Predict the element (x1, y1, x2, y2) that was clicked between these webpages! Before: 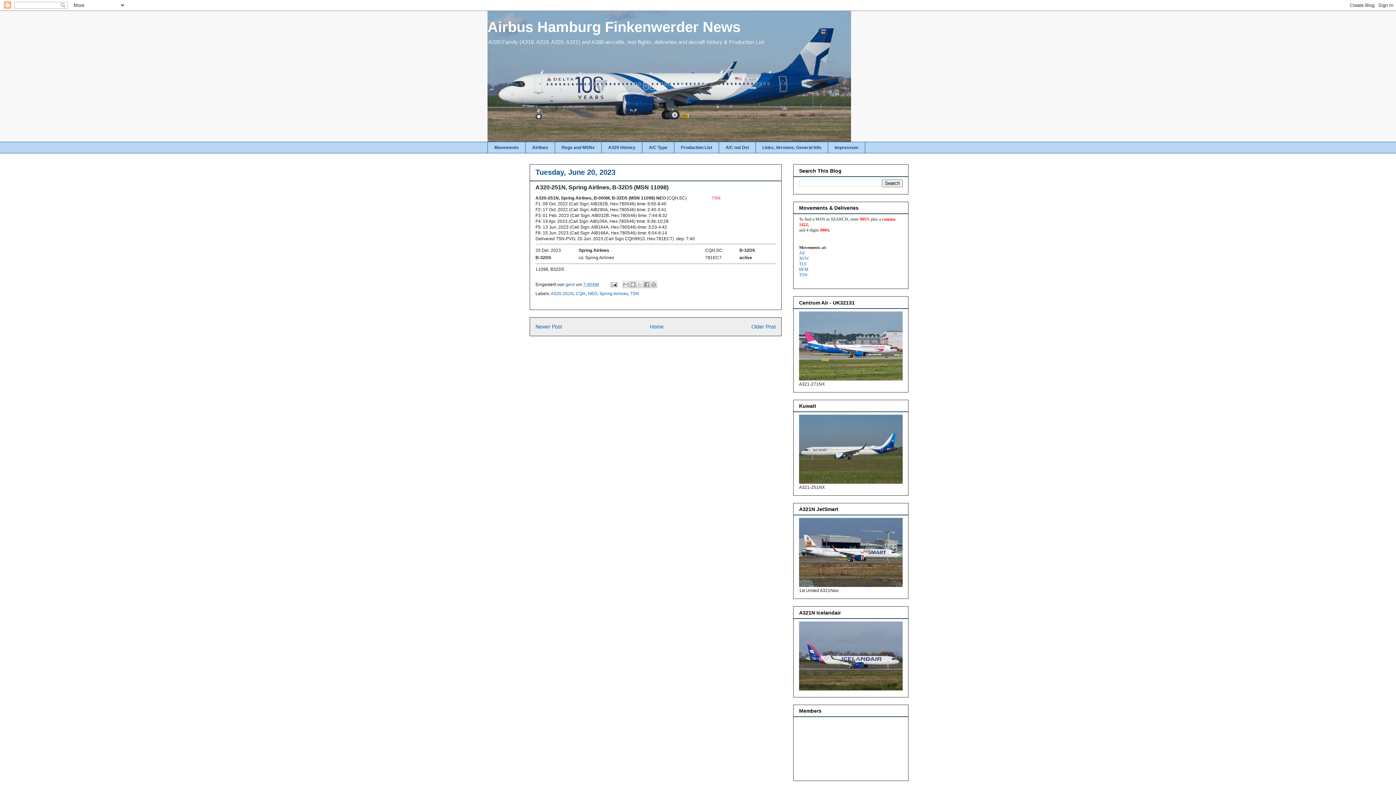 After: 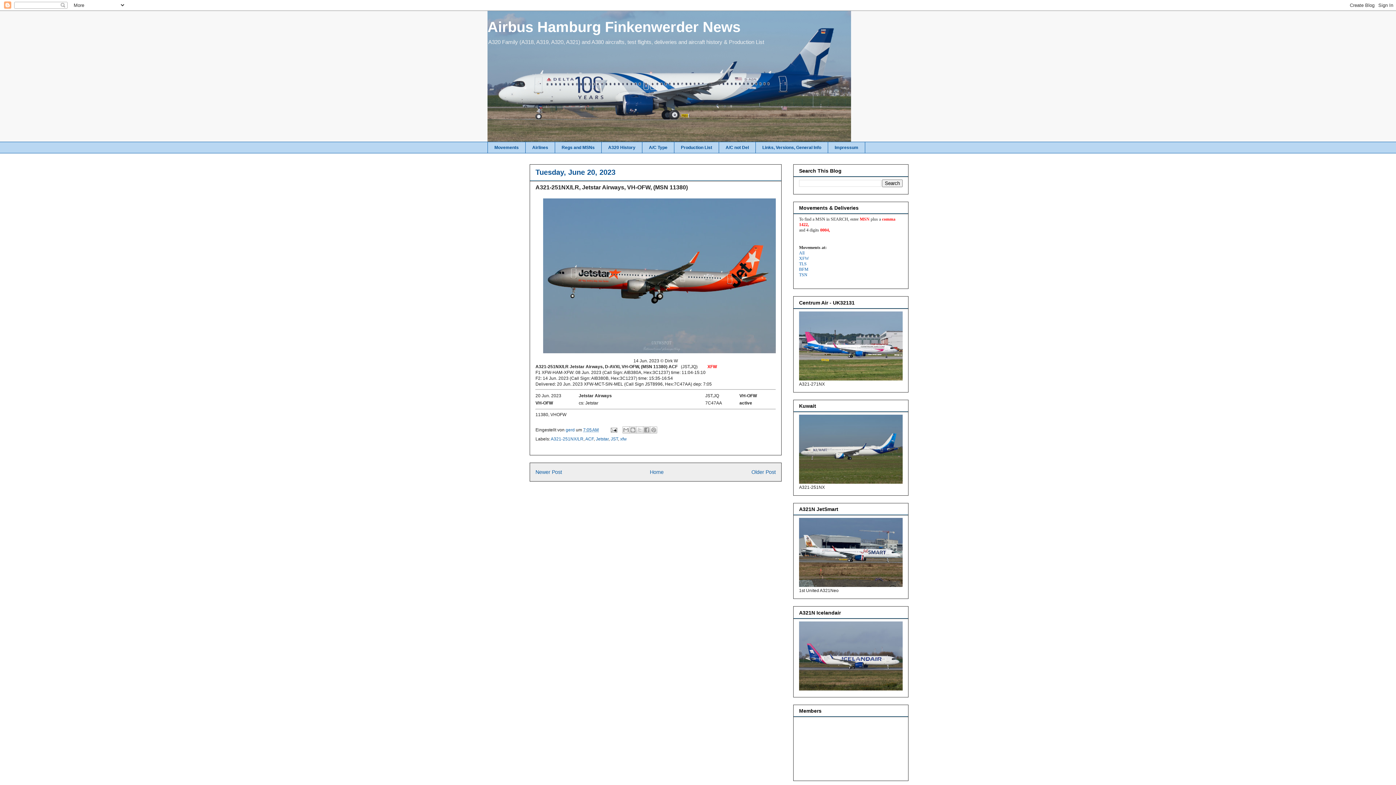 Action: label: Older Post bbox: (751, 324, 776, 329)